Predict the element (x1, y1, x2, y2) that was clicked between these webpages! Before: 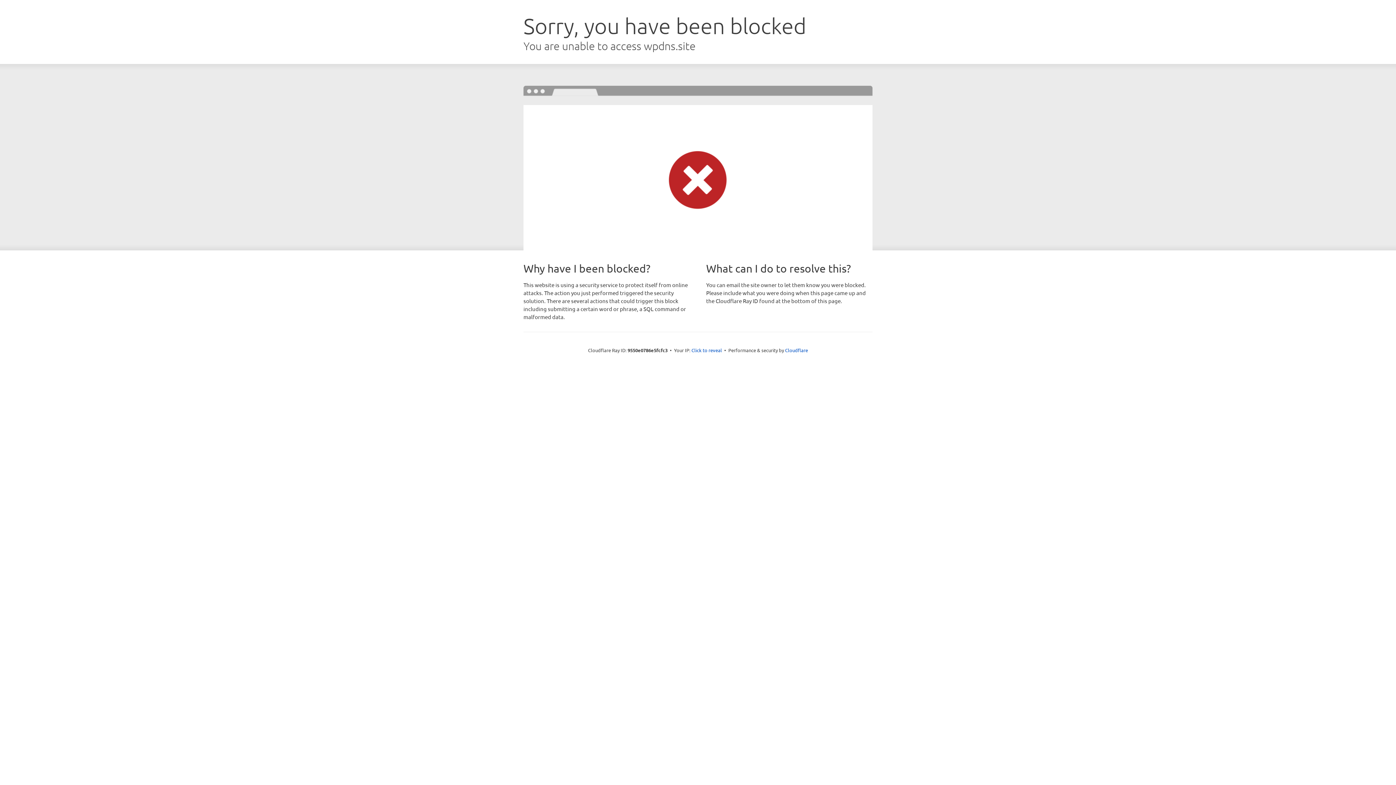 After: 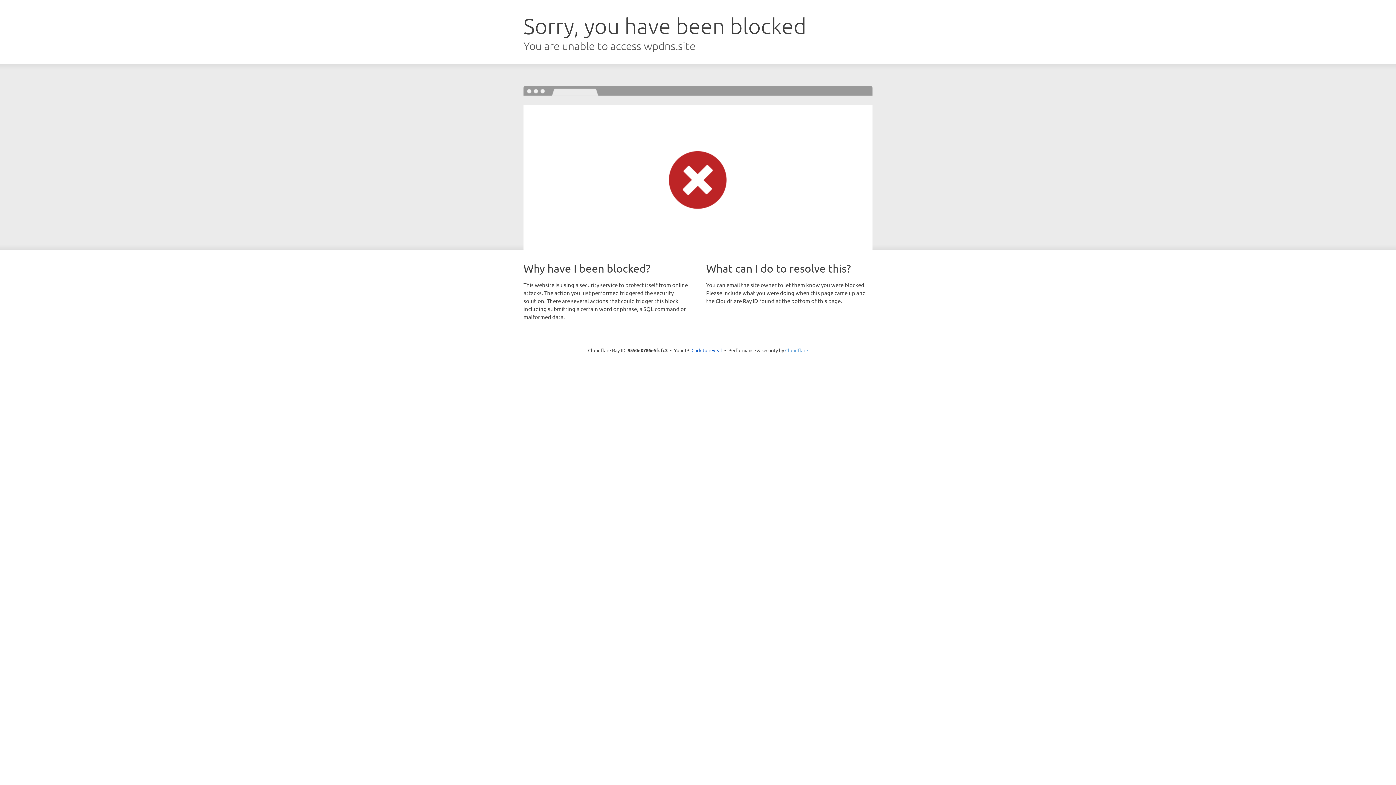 Action: label: Cloudflare bbox: (785, 347, 808, 353)